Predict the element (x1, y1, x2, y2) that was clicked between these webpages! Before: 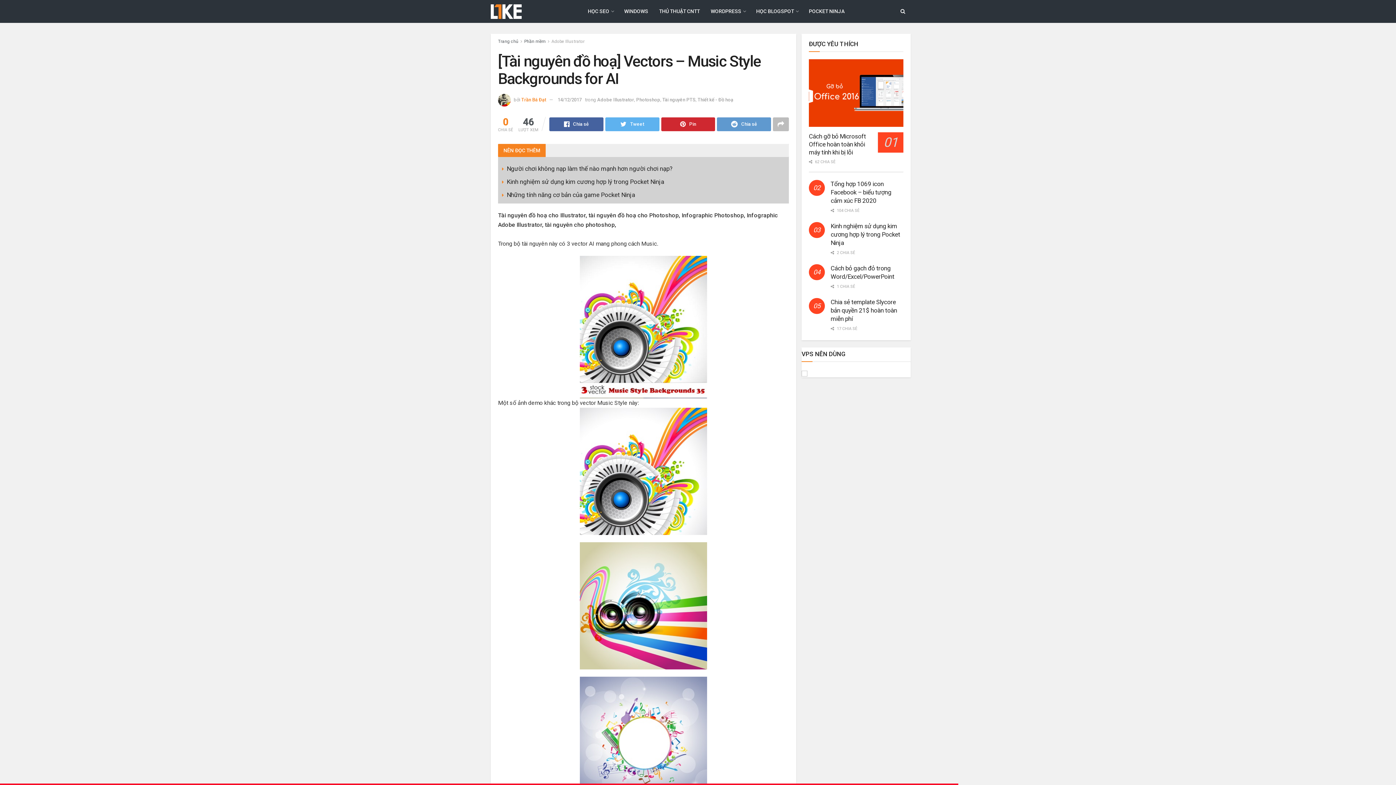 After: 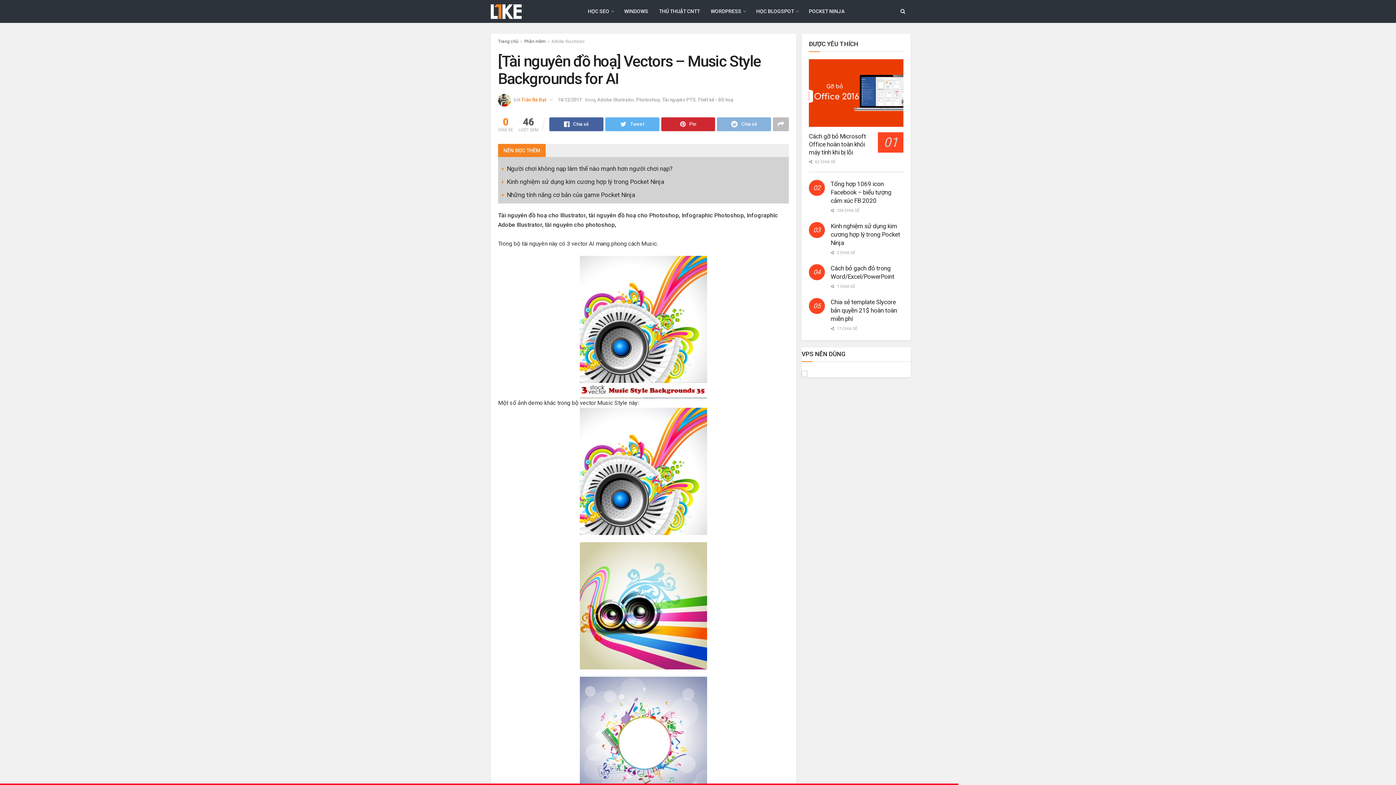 Action: bbox: (717, 117, 771, 131) label: Chia sẻ